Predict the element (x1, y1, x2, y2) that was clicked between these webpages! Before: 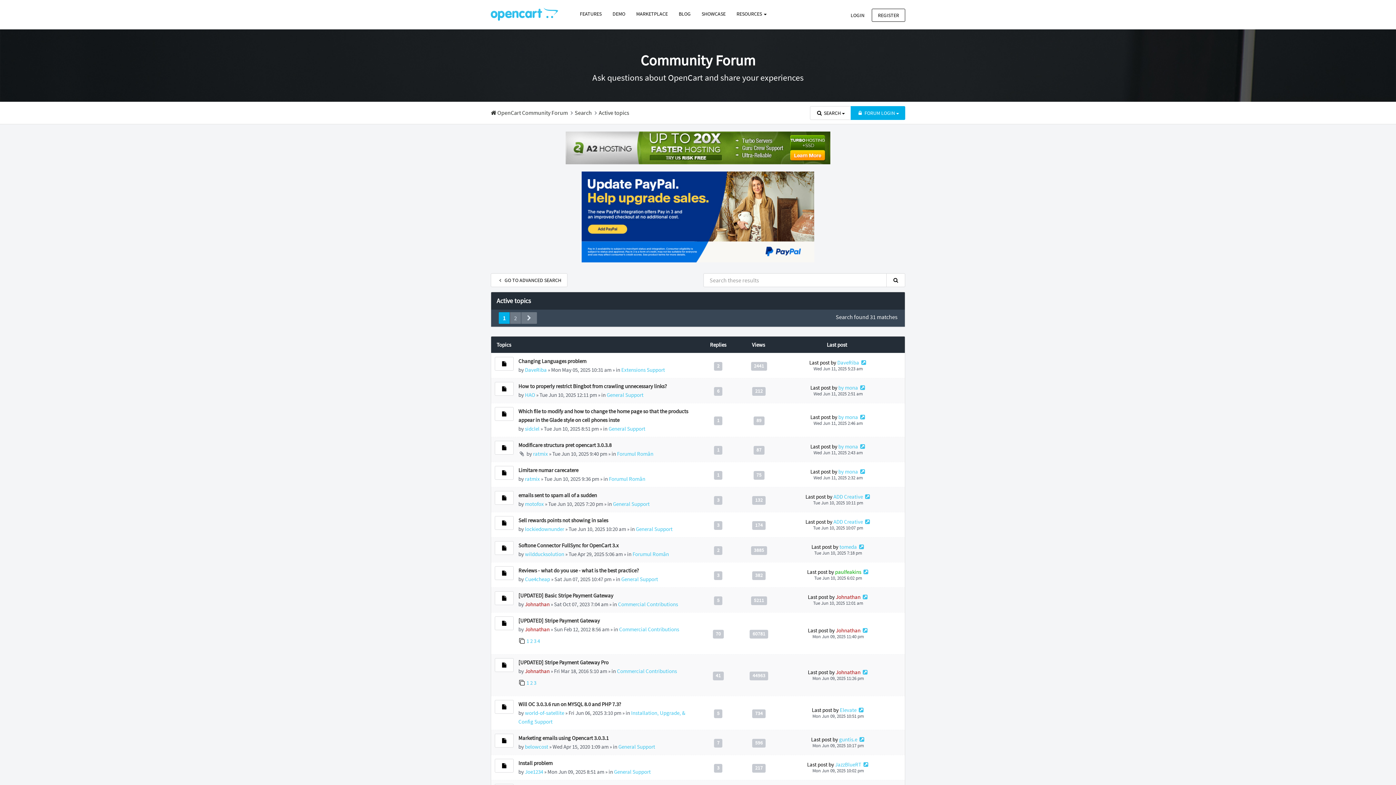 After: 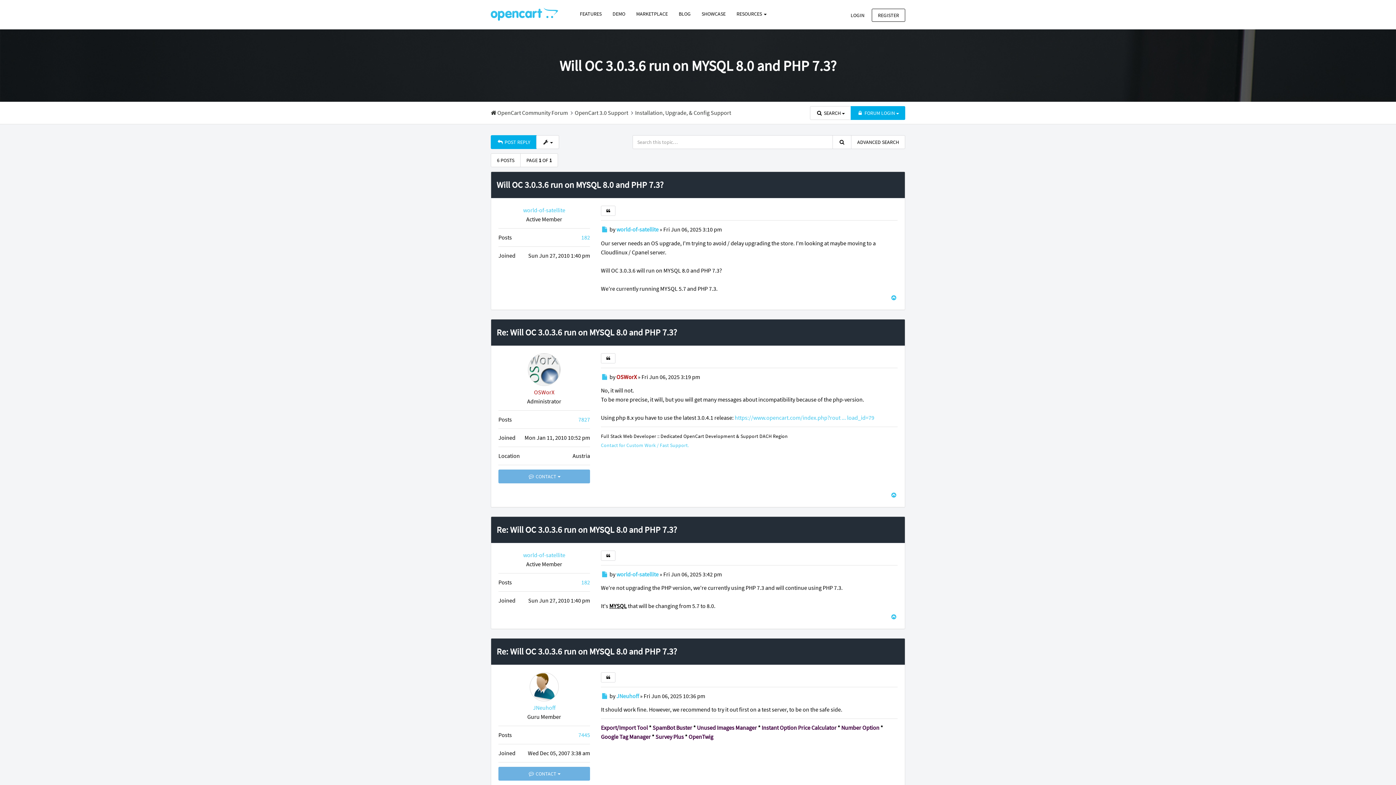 Action: bbox: (518, 701, 621, 707) label: Will OC 3.0.3.6 run on MYSQL 8.0 and PHP 7.3?